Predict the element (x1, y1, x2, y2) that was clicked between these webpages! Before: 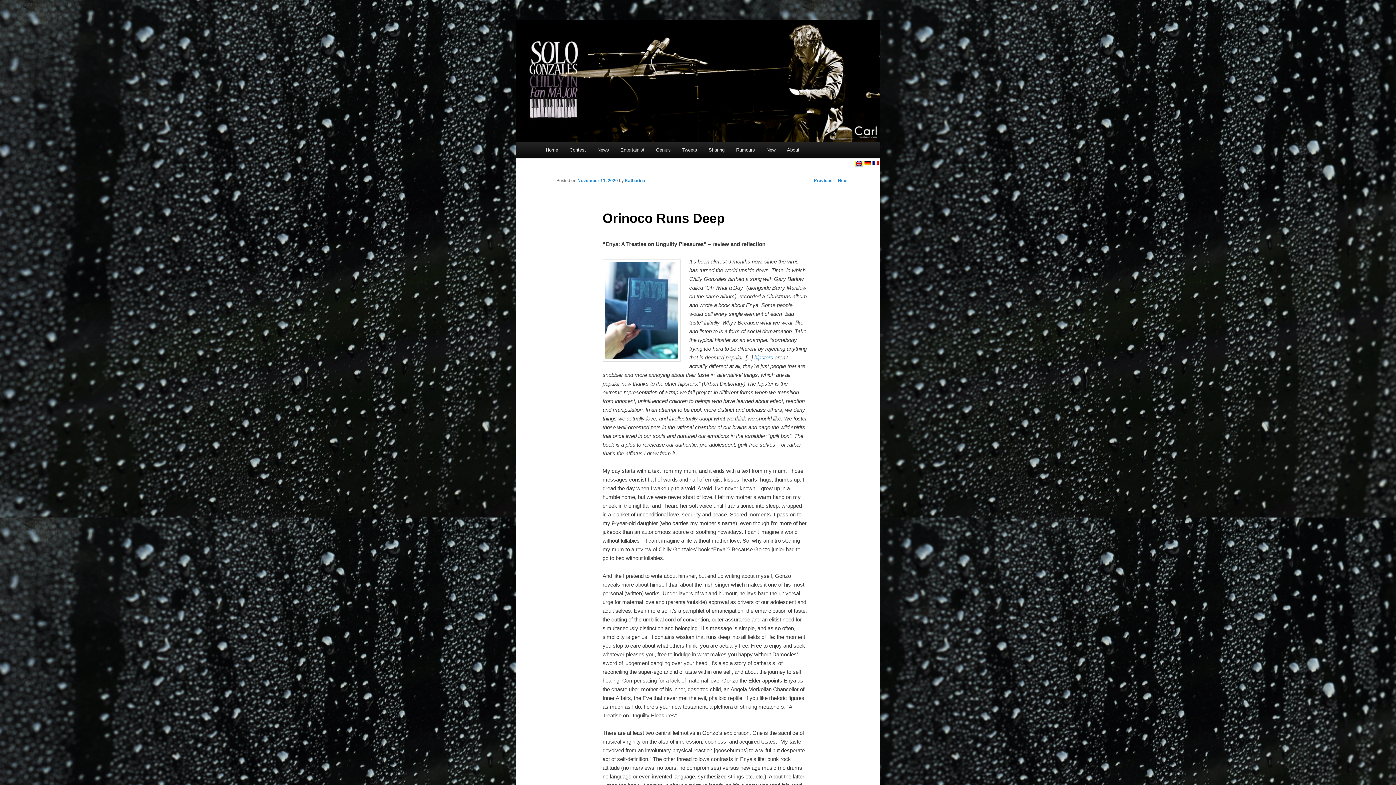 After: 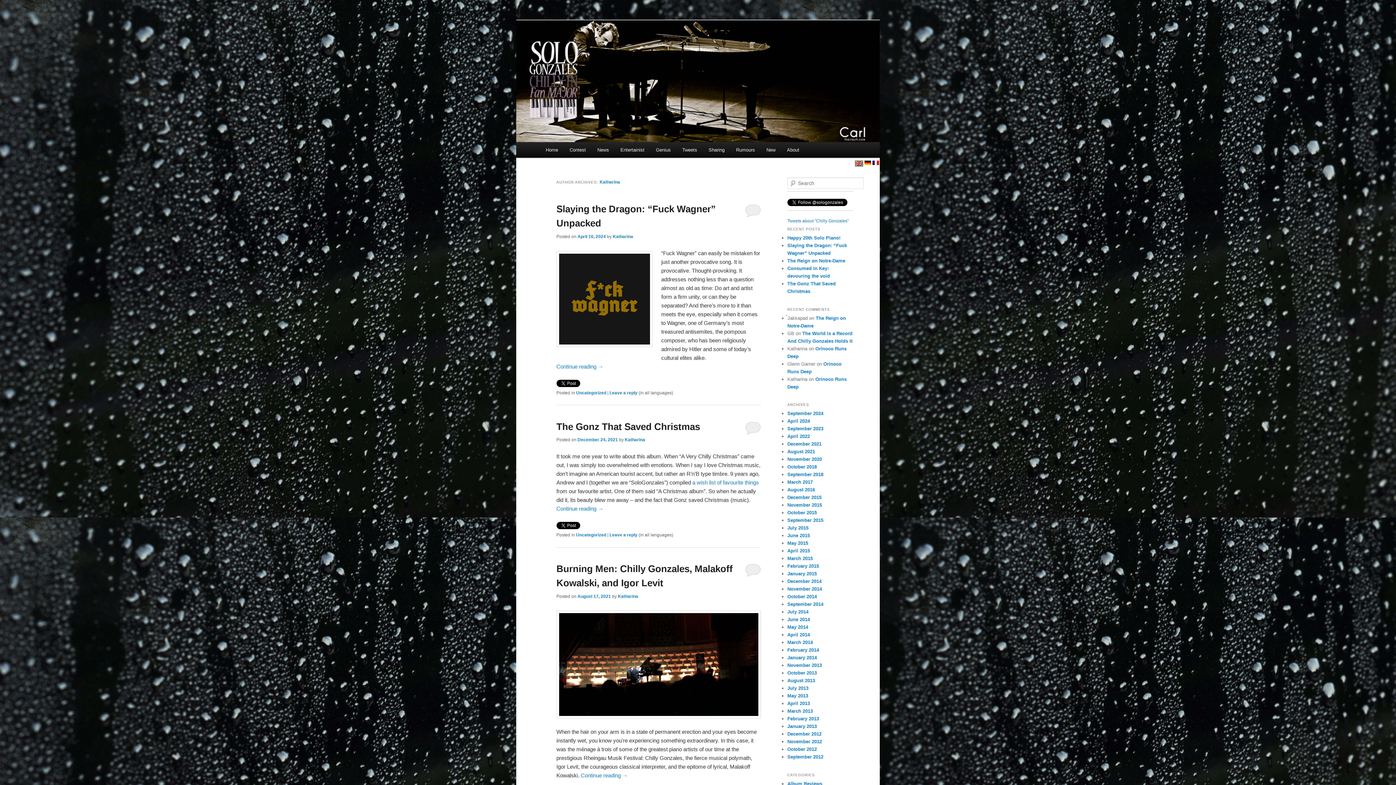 Action: label: Katharina bbox: (624, 178, 645, 183)